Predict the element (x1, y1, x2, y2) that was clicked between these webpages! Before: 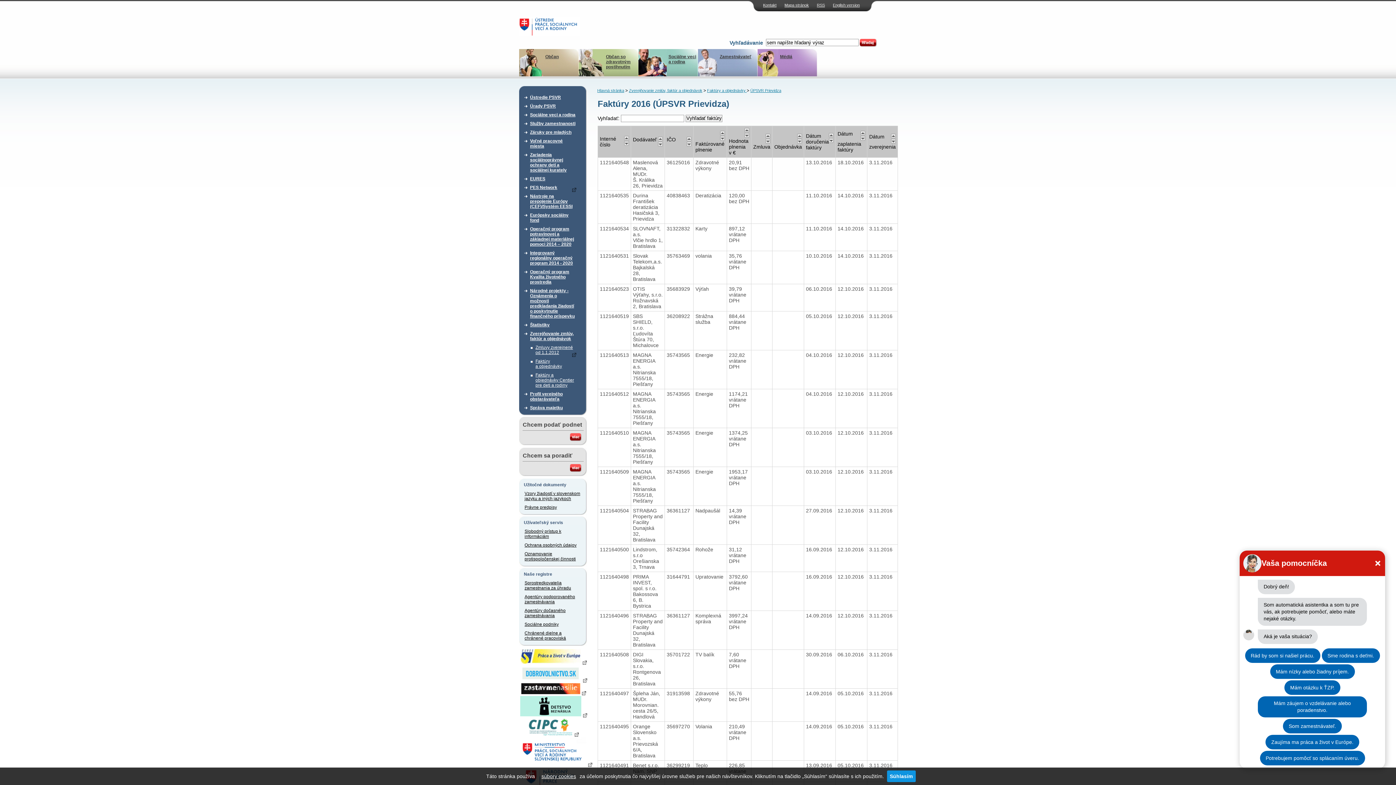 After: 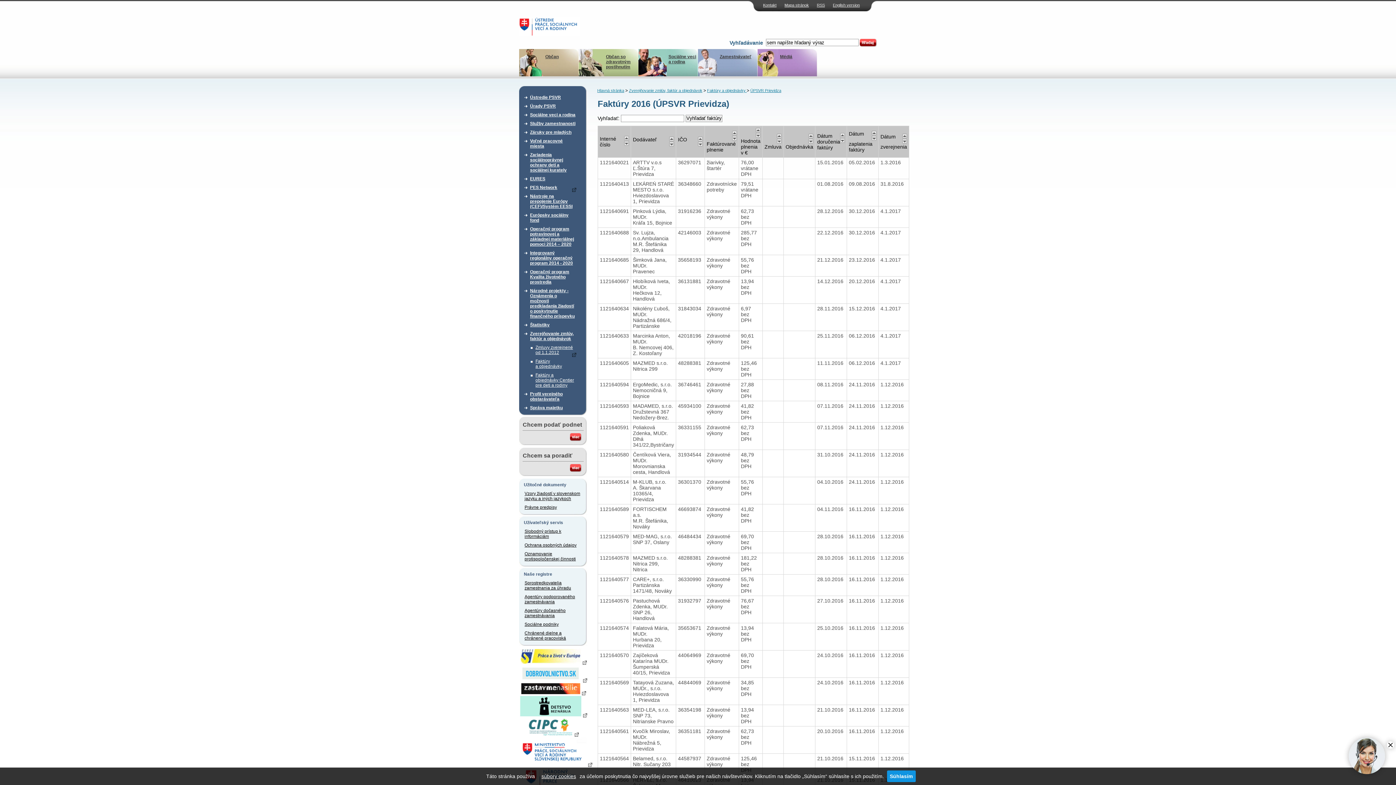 Action: bbox: (720, 135, 725, 141)